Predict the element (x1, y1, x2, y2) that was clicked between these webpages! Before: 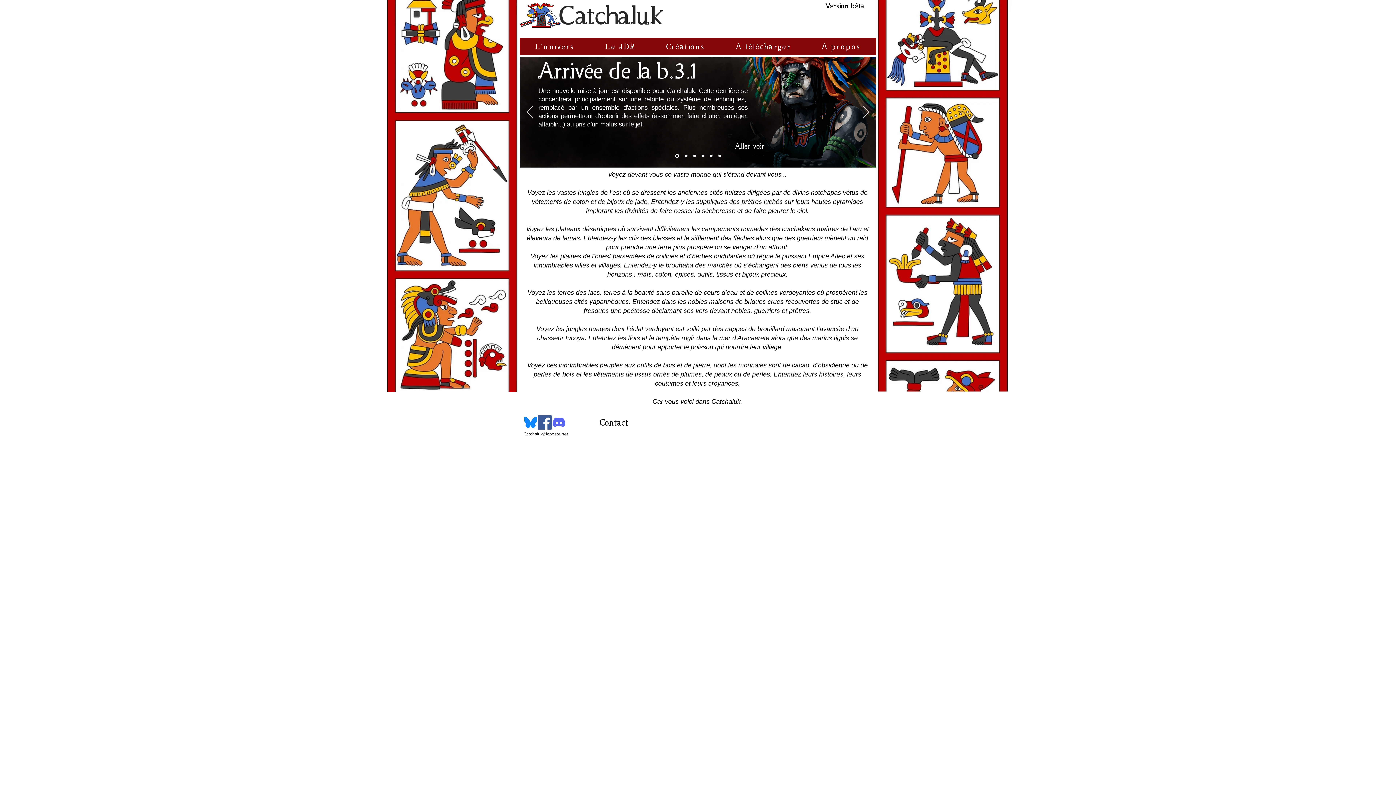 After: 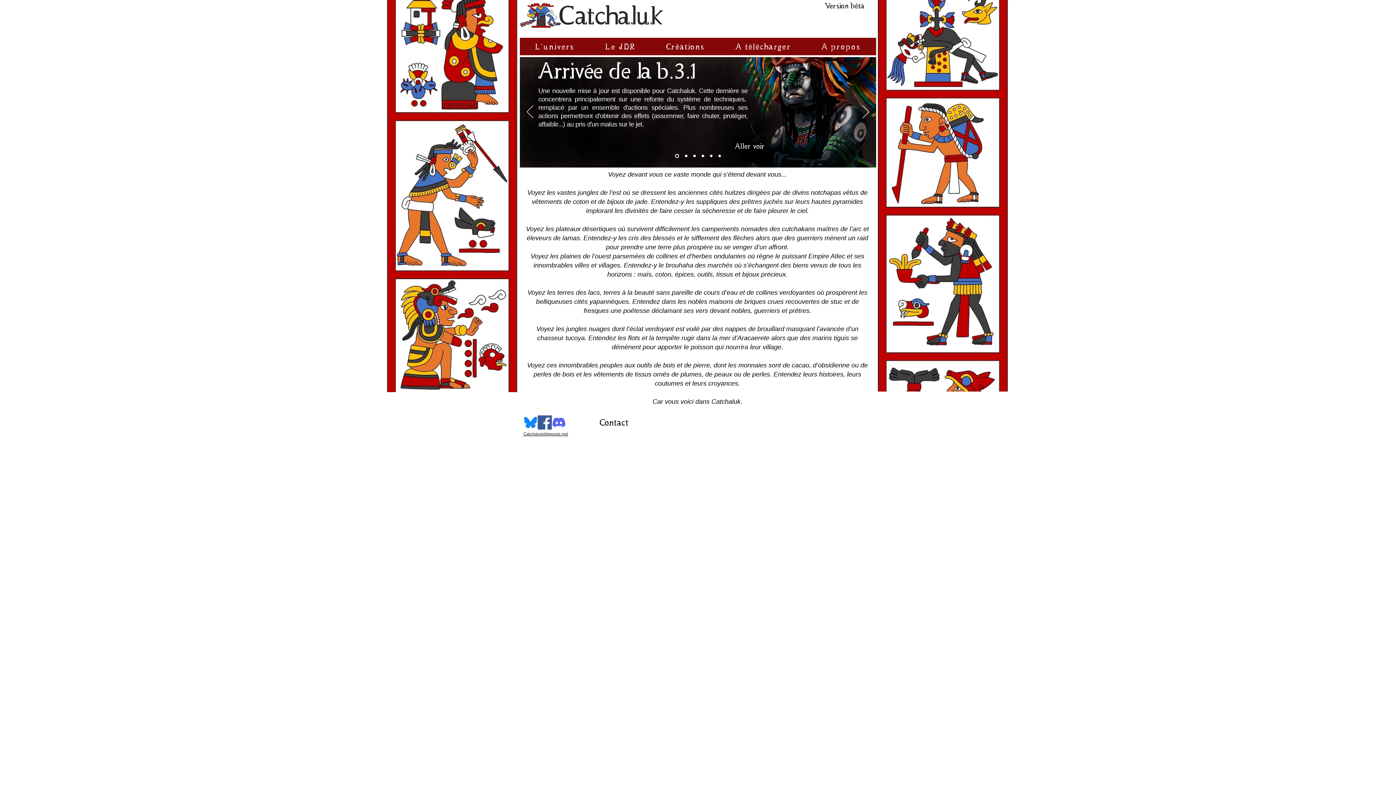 Action: bbox: (701, 154, 704, 157) label: Actu: un vent mauvais